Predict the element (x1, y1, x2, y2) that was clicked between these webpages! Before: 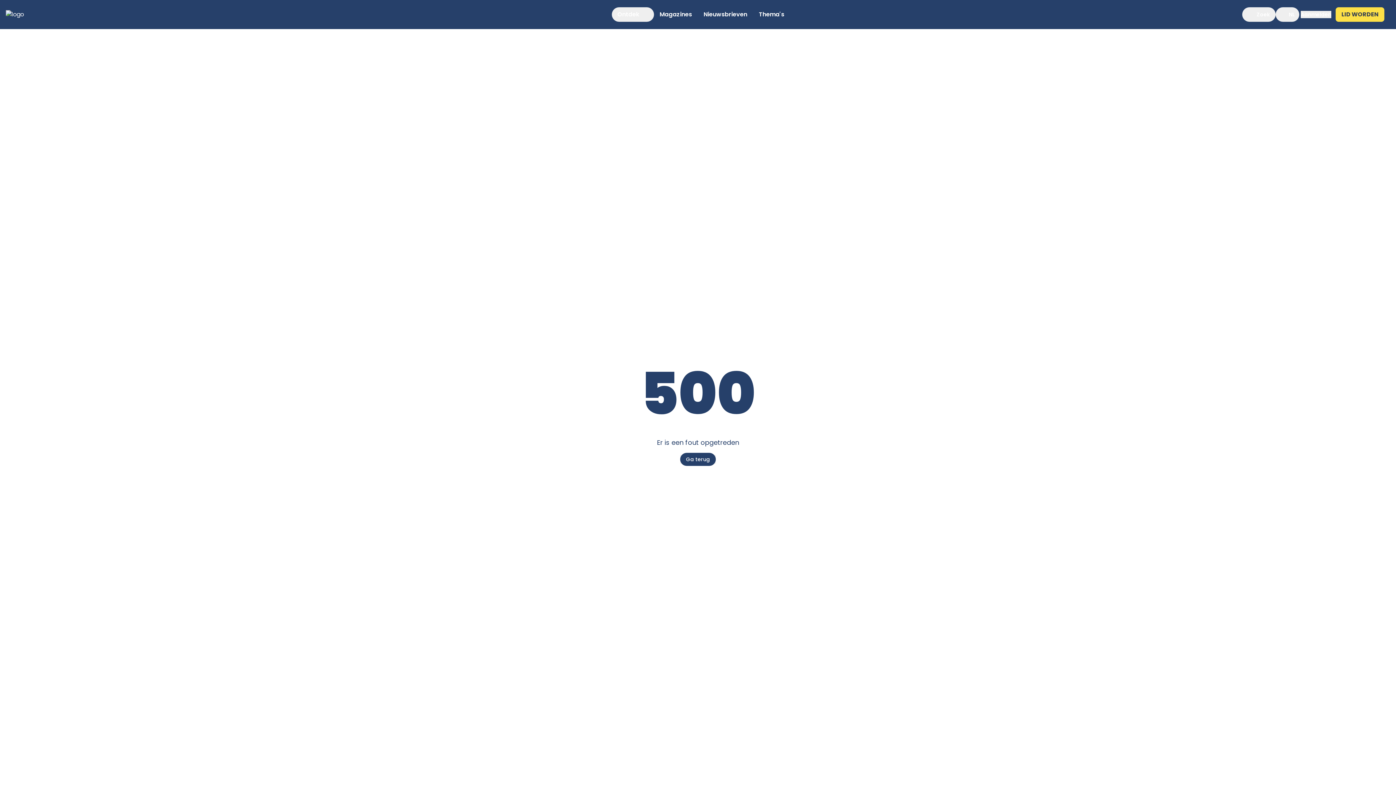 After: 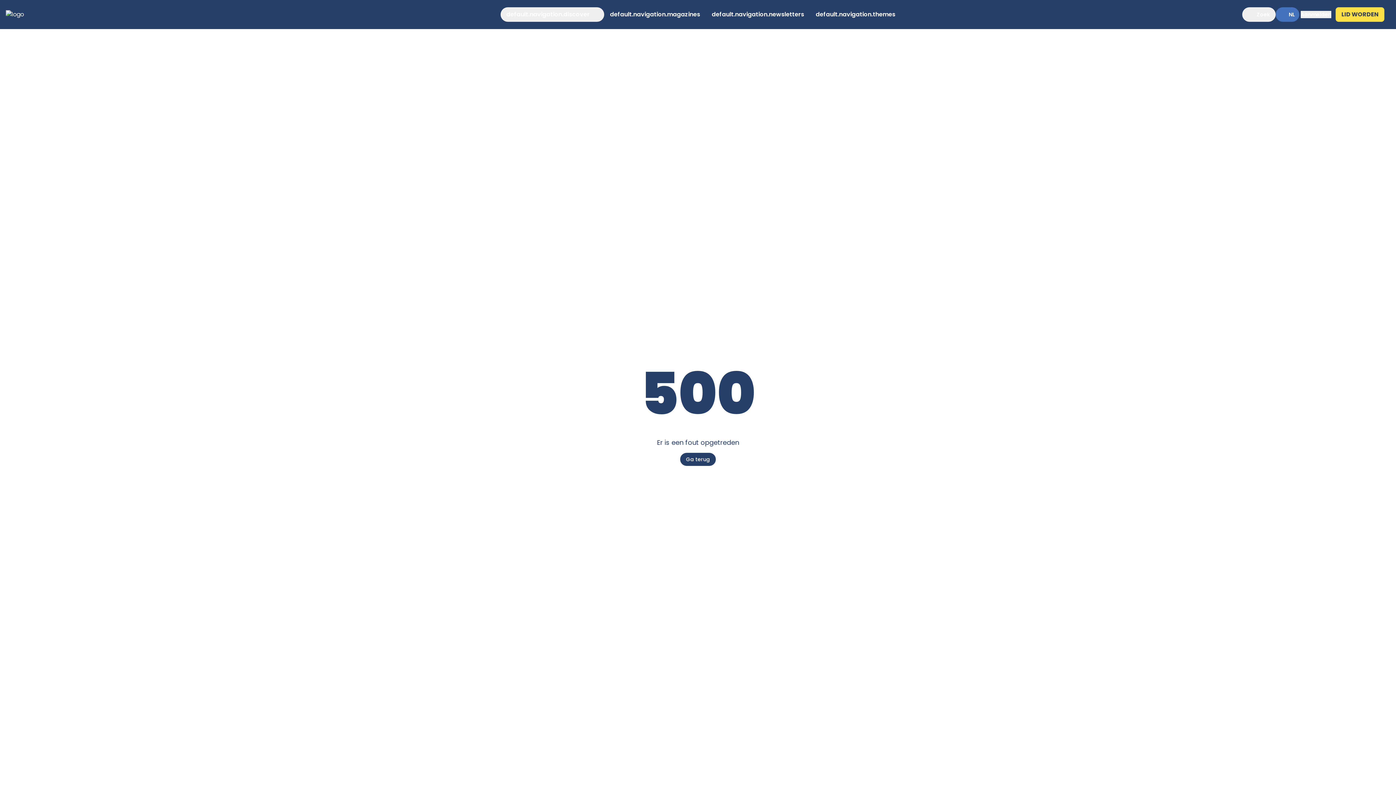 Action: label: NL bbox: (1276, 7, 1299, 21)